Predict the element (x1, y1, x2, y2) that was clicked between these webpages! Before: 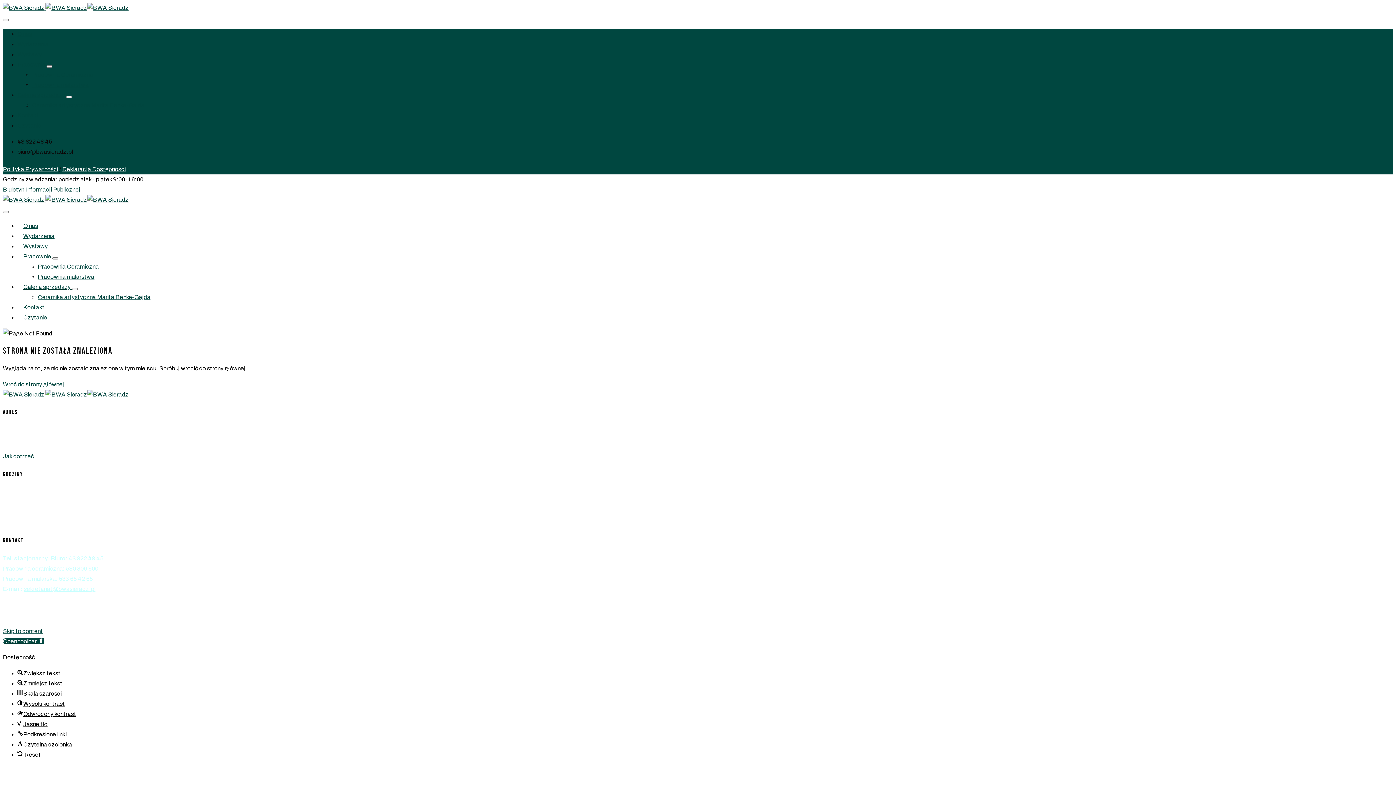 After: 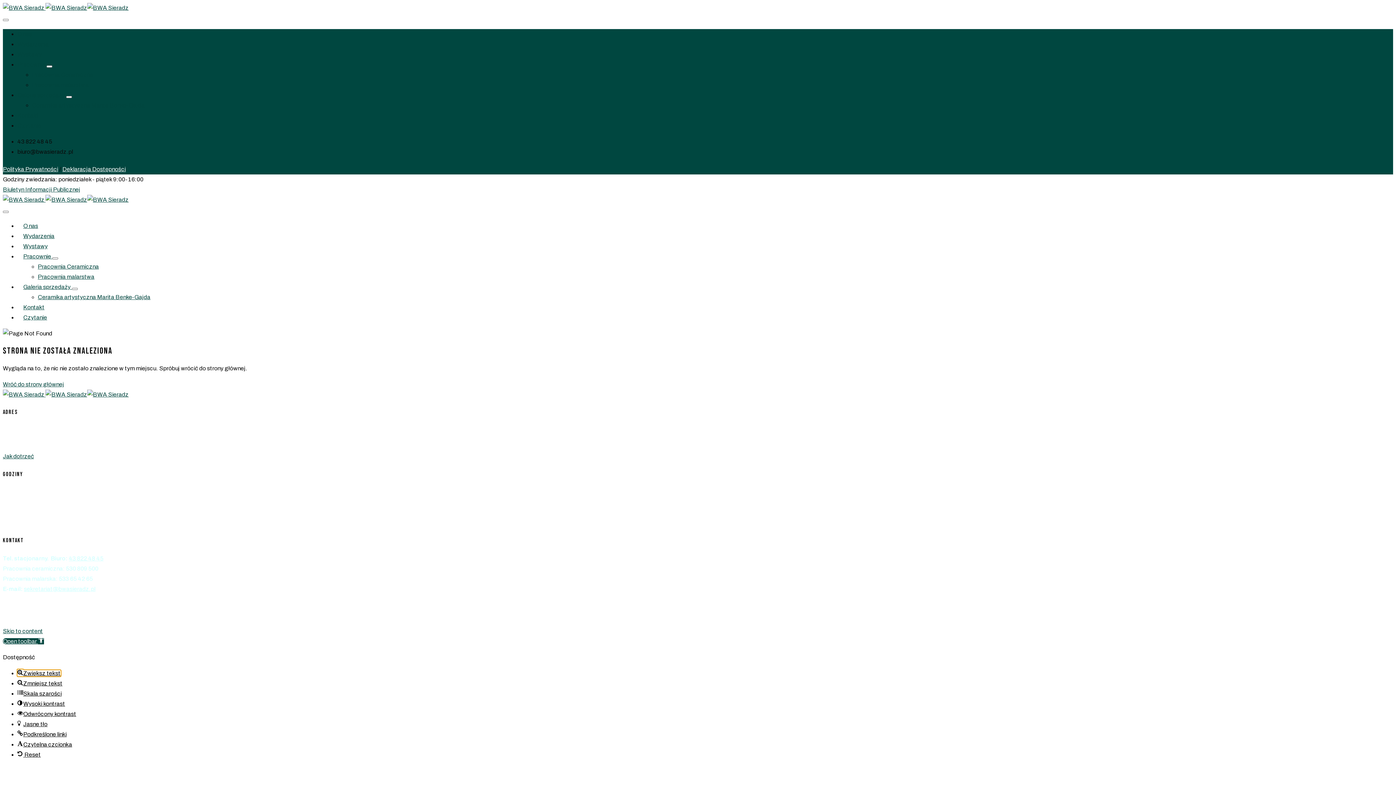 Action: bbox: (17, 670, 60, 676) label: Zwiększ tekst